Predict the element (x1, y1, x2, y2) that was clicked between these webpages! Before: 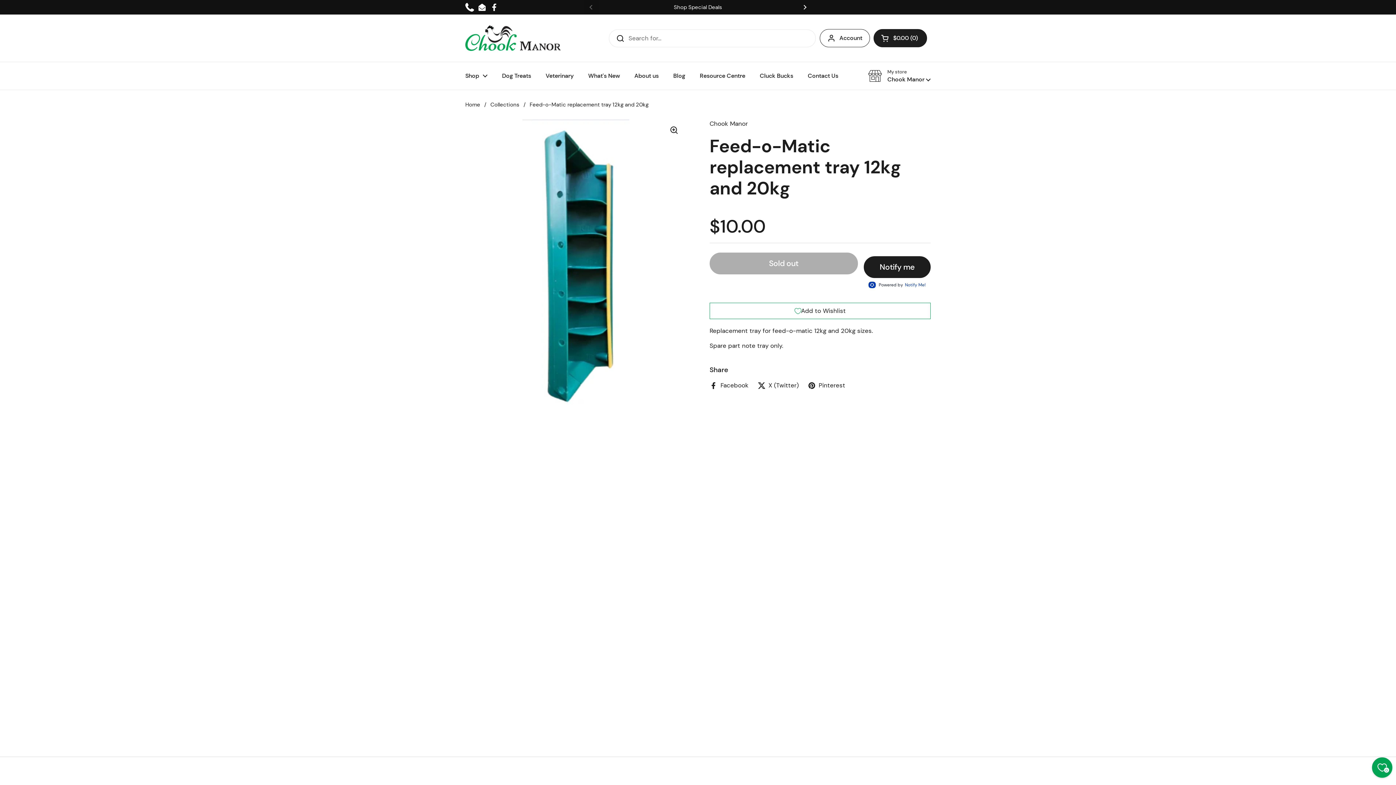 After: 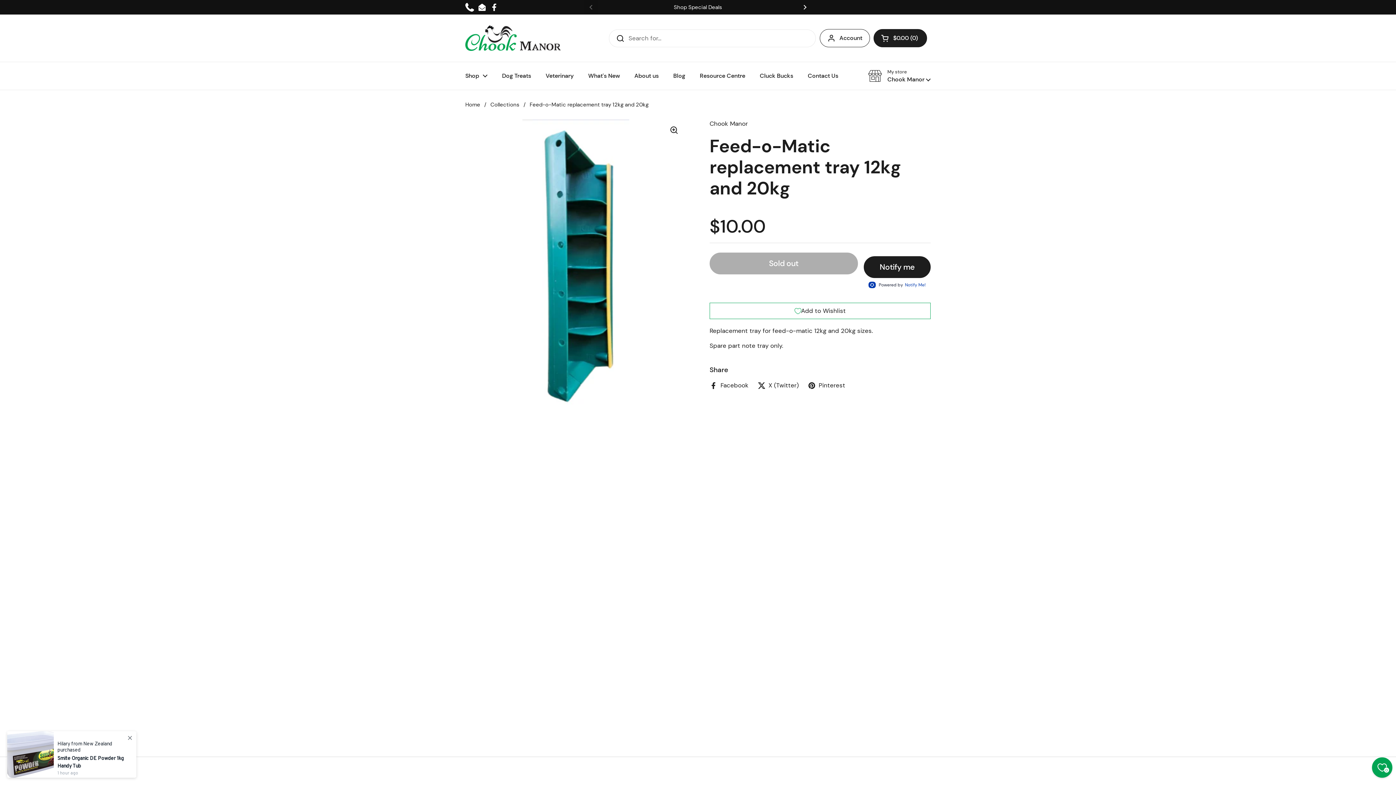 Action: label: Email bbox: (477, 2, 486, 11)